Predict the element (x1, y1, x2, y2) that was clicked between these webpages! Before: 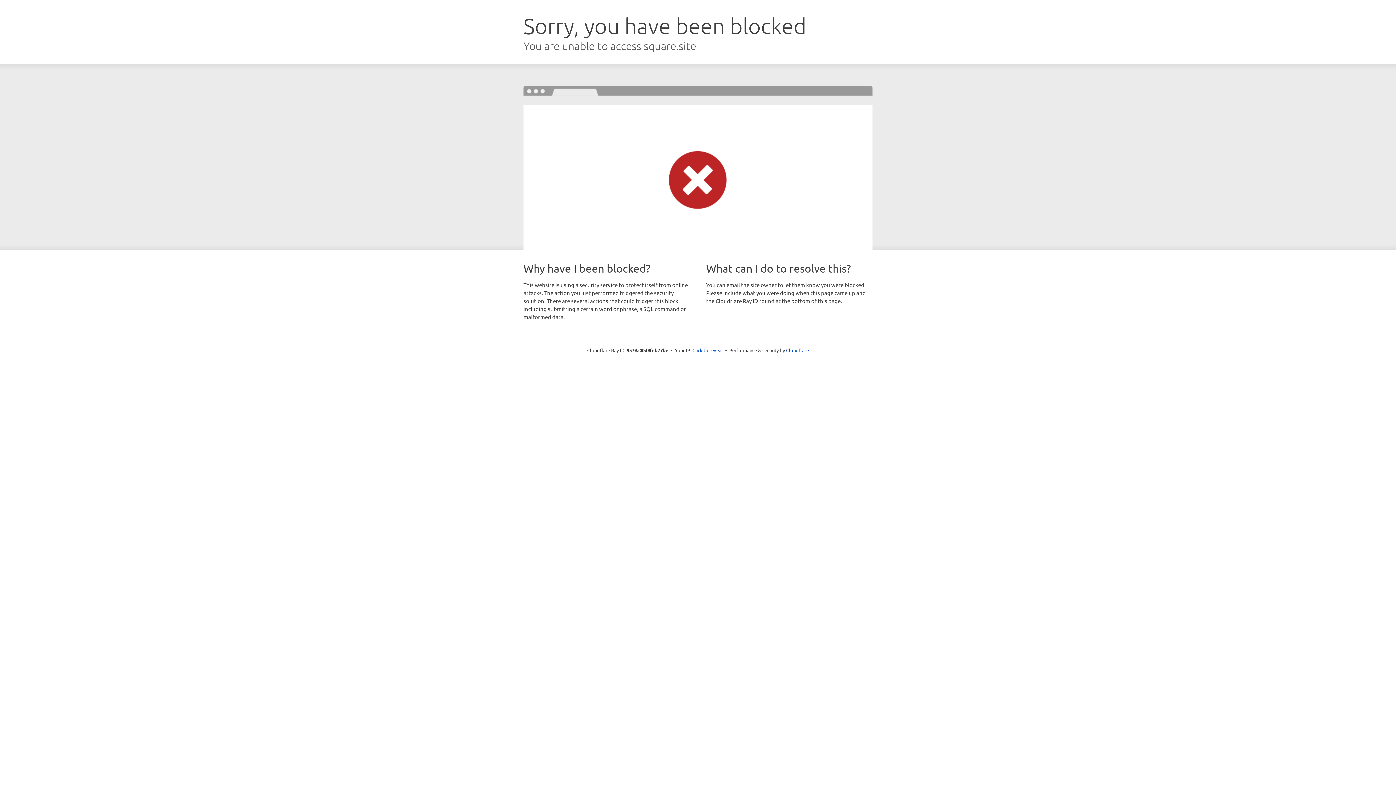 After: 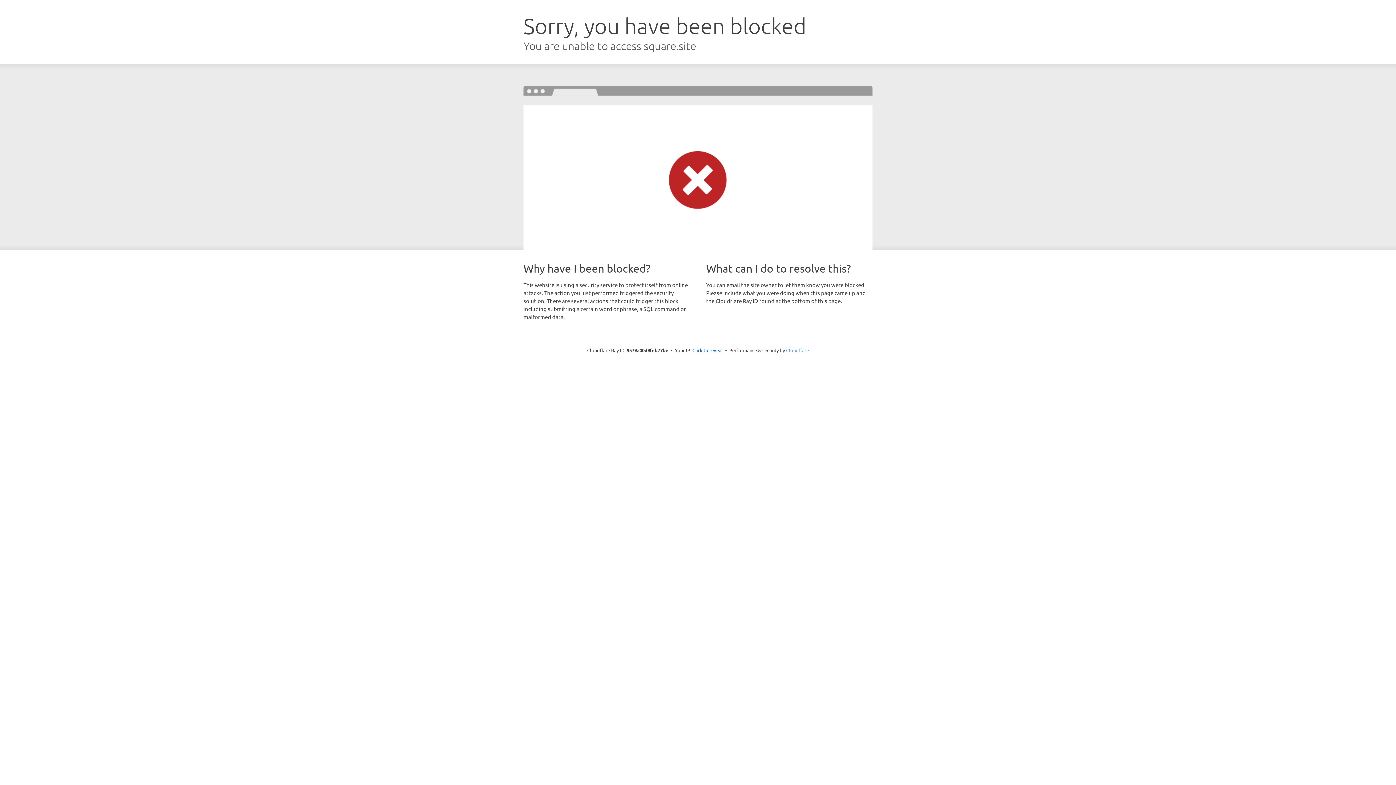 Action: label: Cloudflare bbox: (786, 347, 809, 353)